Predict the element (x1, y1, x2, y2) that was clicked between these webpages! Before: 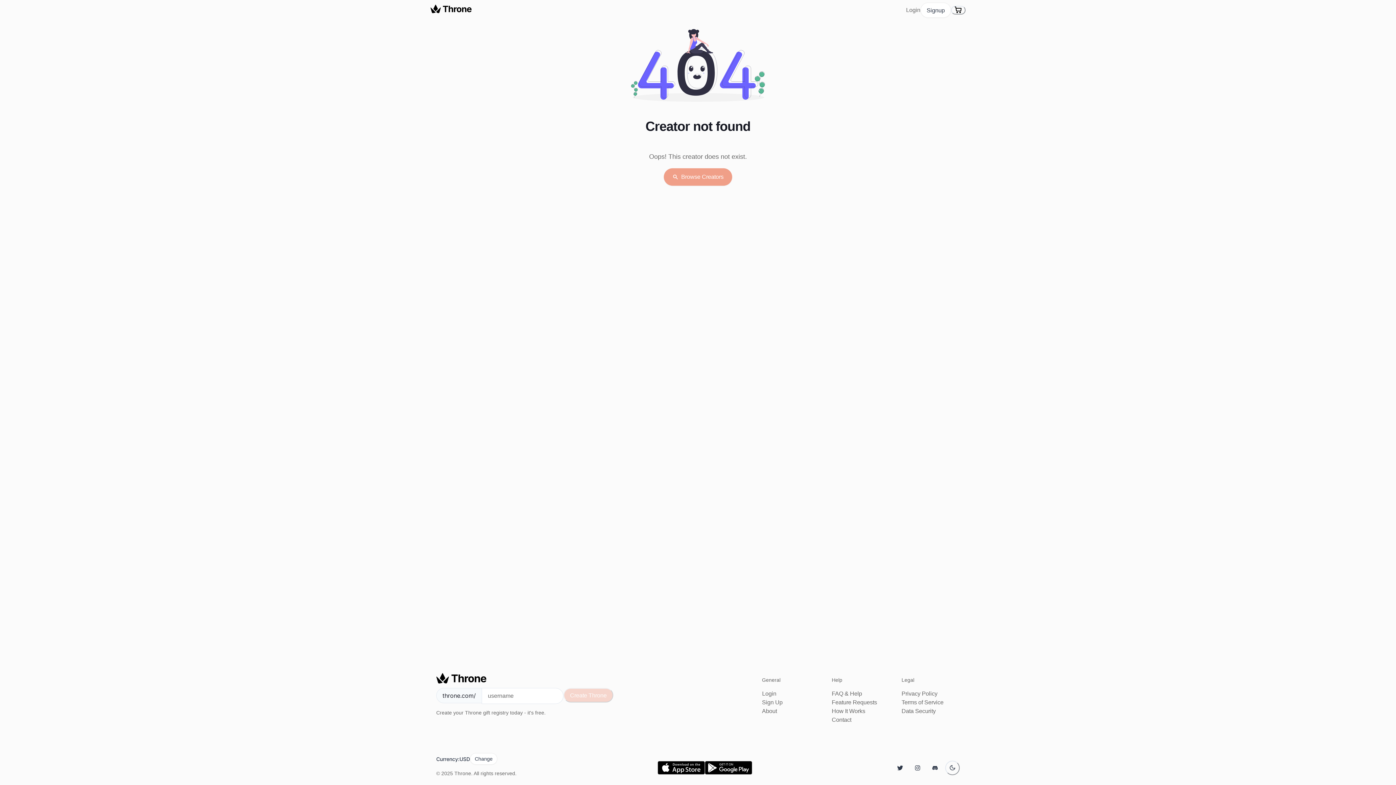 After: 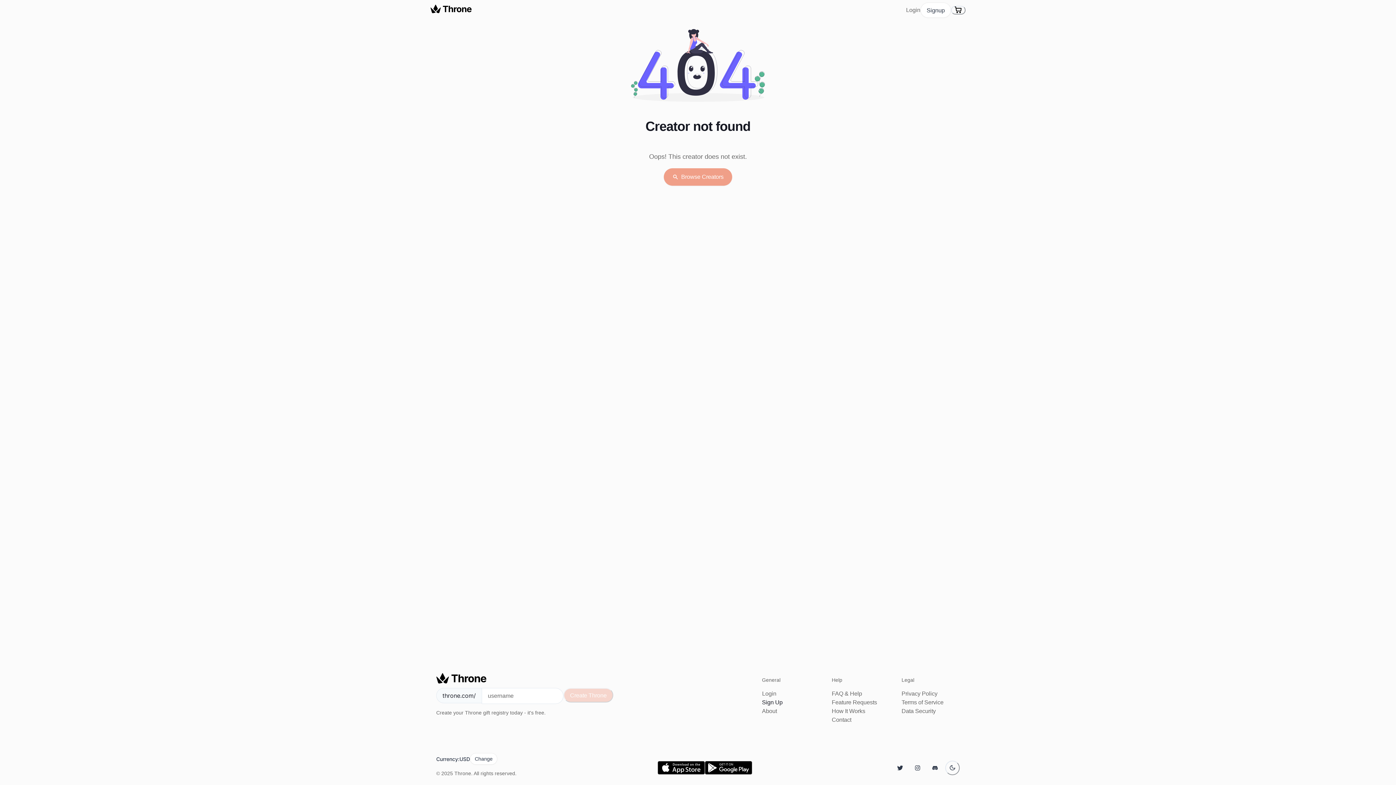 Action: label: Sign Up bbox: (762, 699, 782, 706)